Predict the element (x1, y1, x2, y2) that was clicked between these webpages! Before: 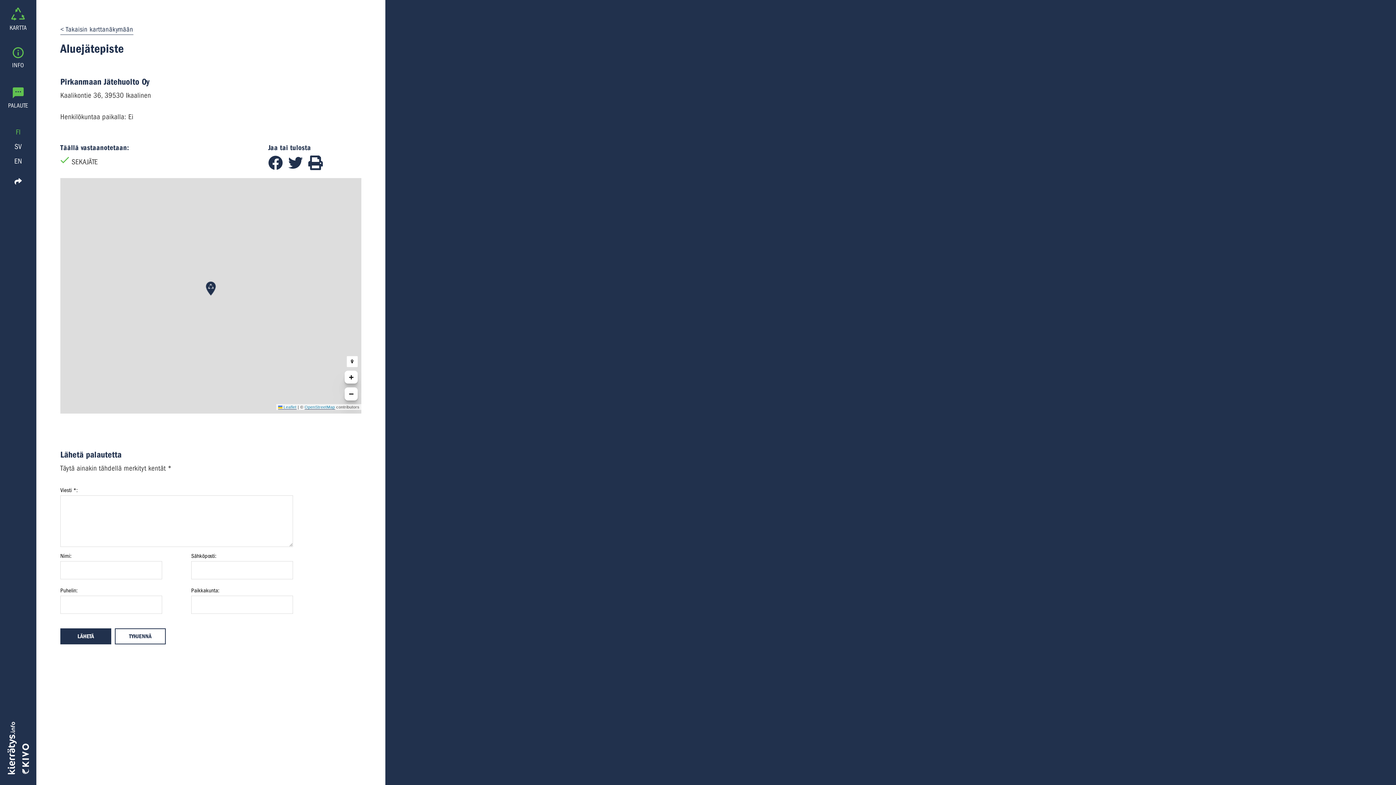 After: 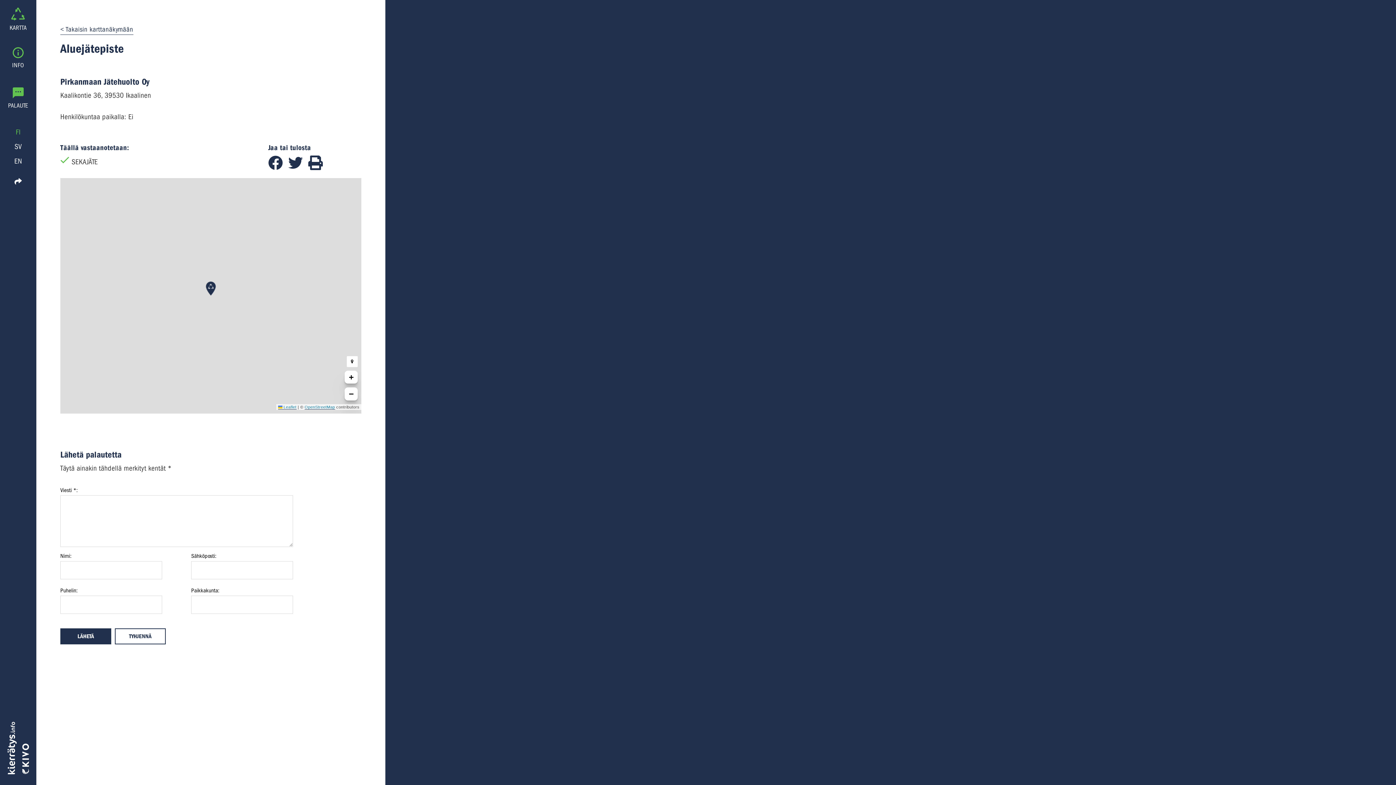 Action: bbox: (288, 163, 308, 172) label: Jaa Twitterissä